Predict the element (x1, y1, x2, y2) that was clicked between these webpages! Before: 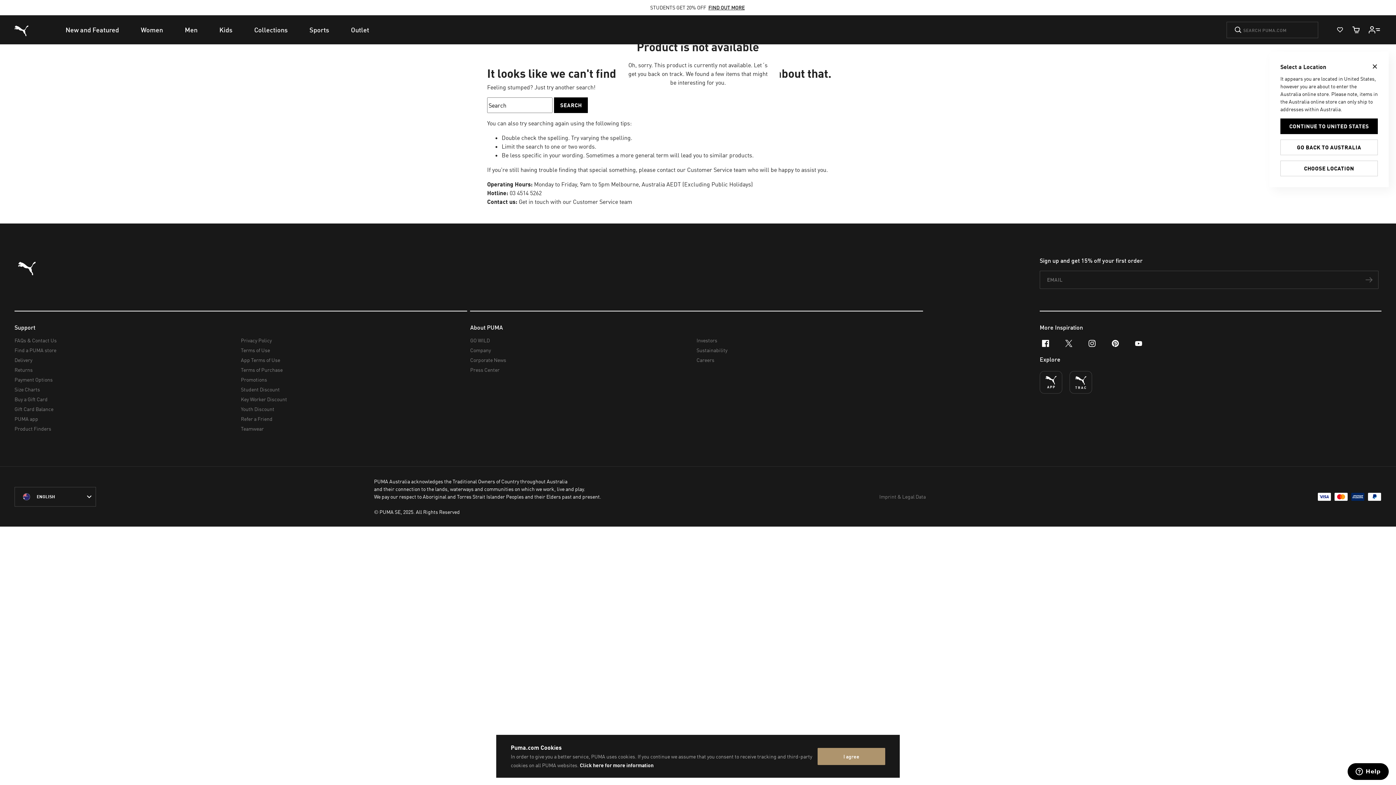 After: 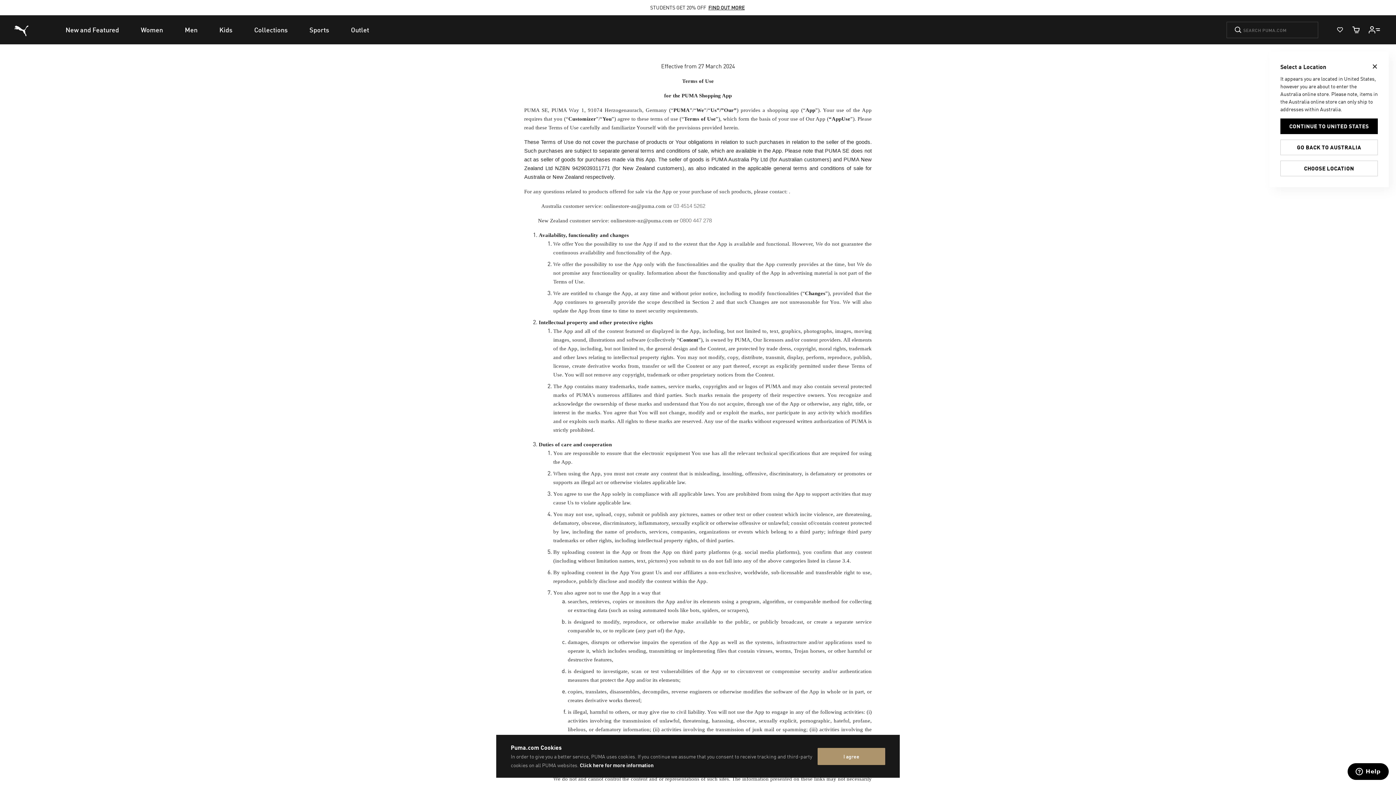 Action: label: App Terms of Use bbox: (240, 355, 461, 365)